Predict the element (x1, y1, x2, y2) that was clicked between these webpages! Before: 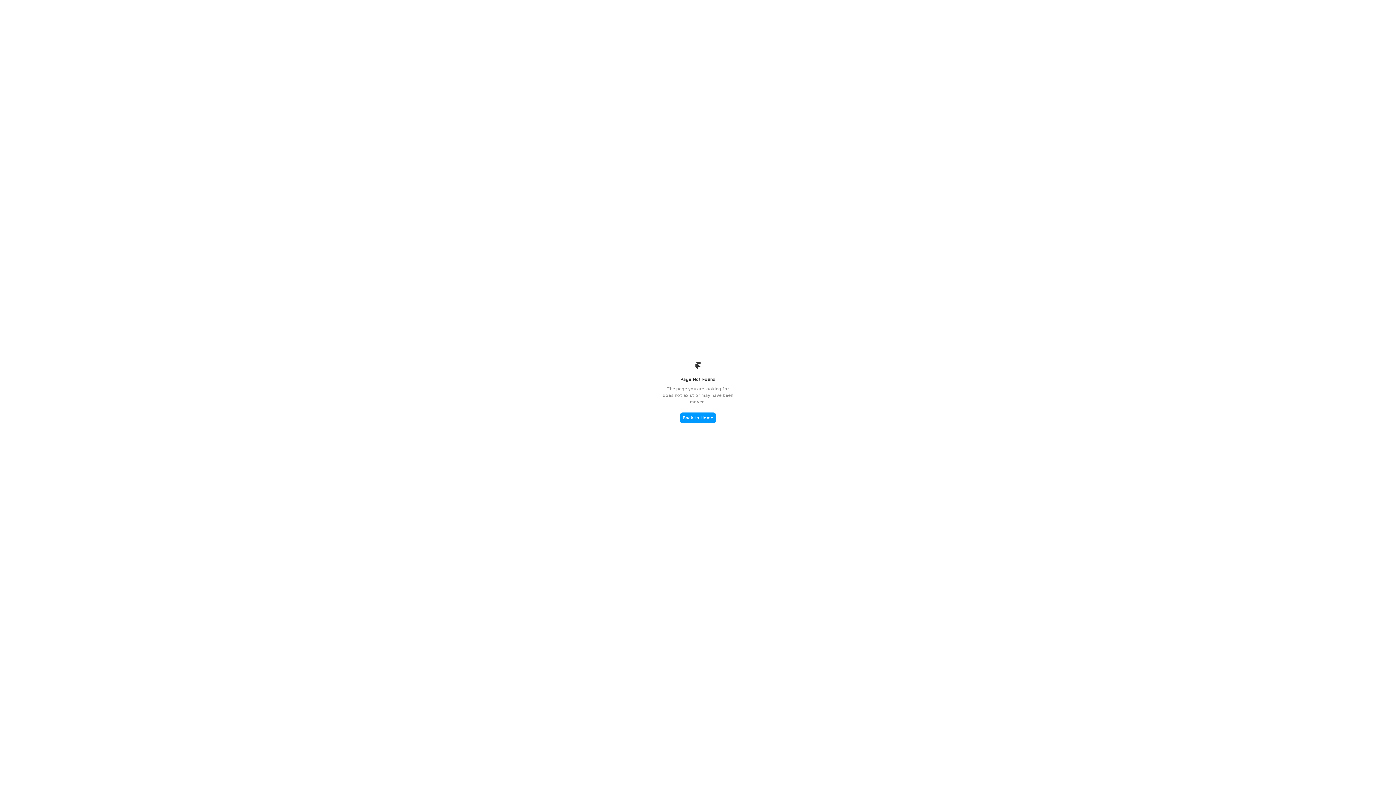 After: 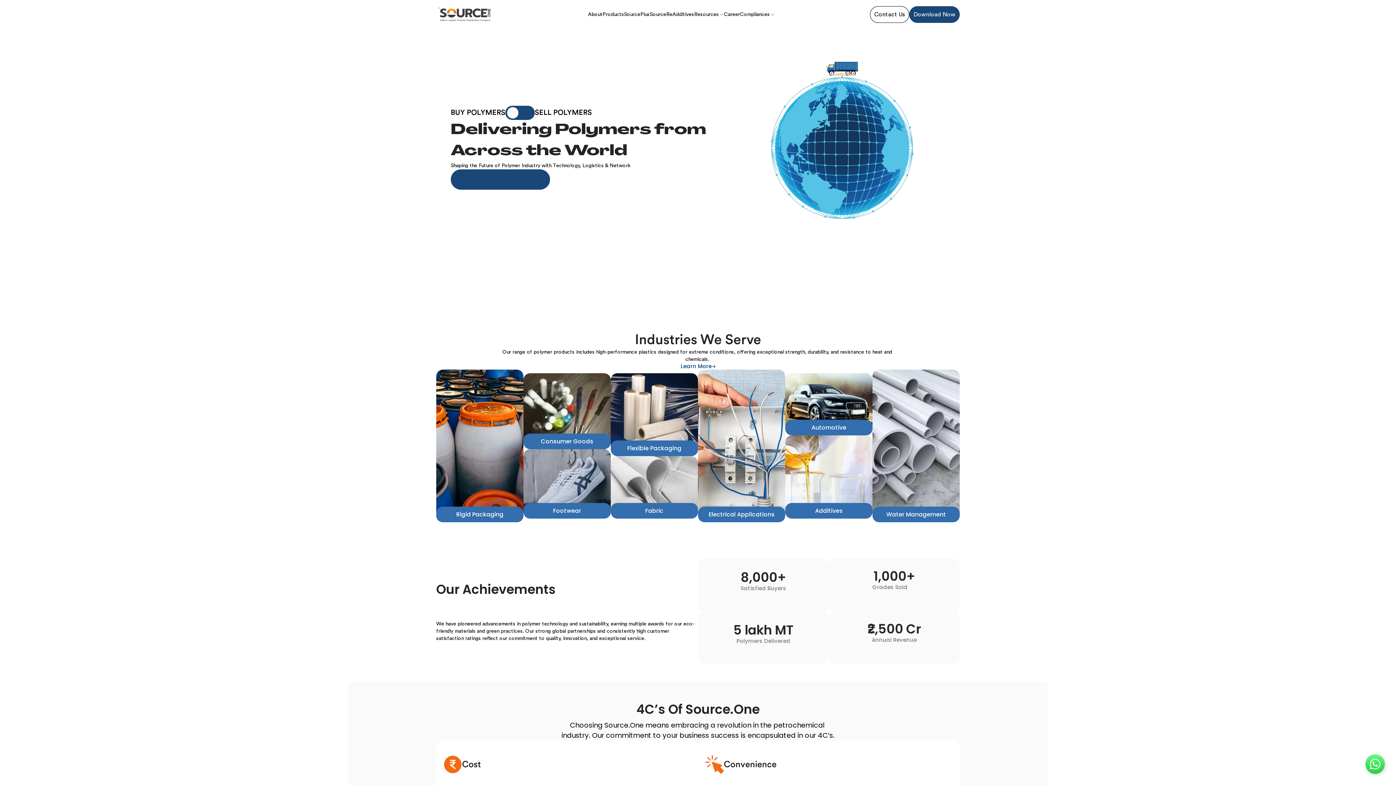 Action: bbox: (680, 412, 716, 423) label: Back to Home